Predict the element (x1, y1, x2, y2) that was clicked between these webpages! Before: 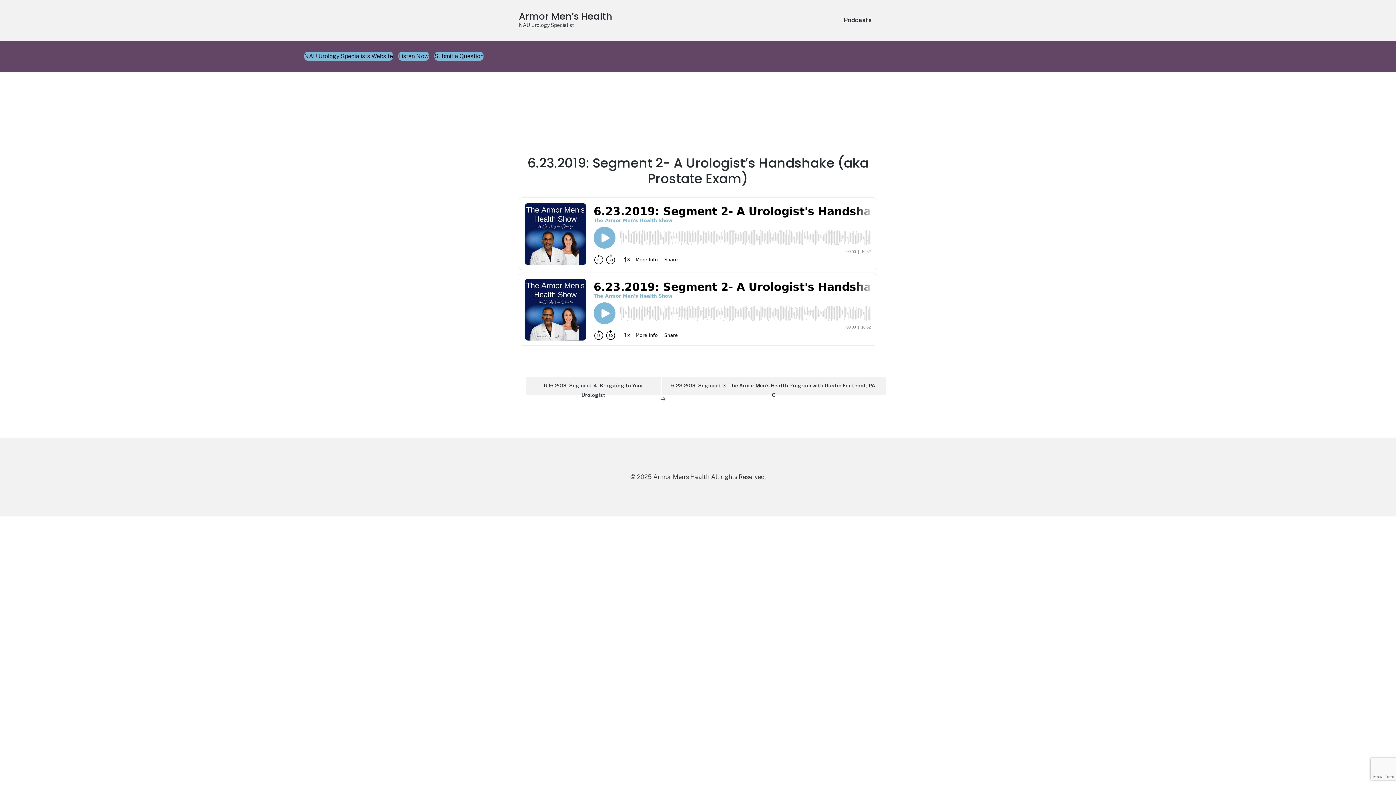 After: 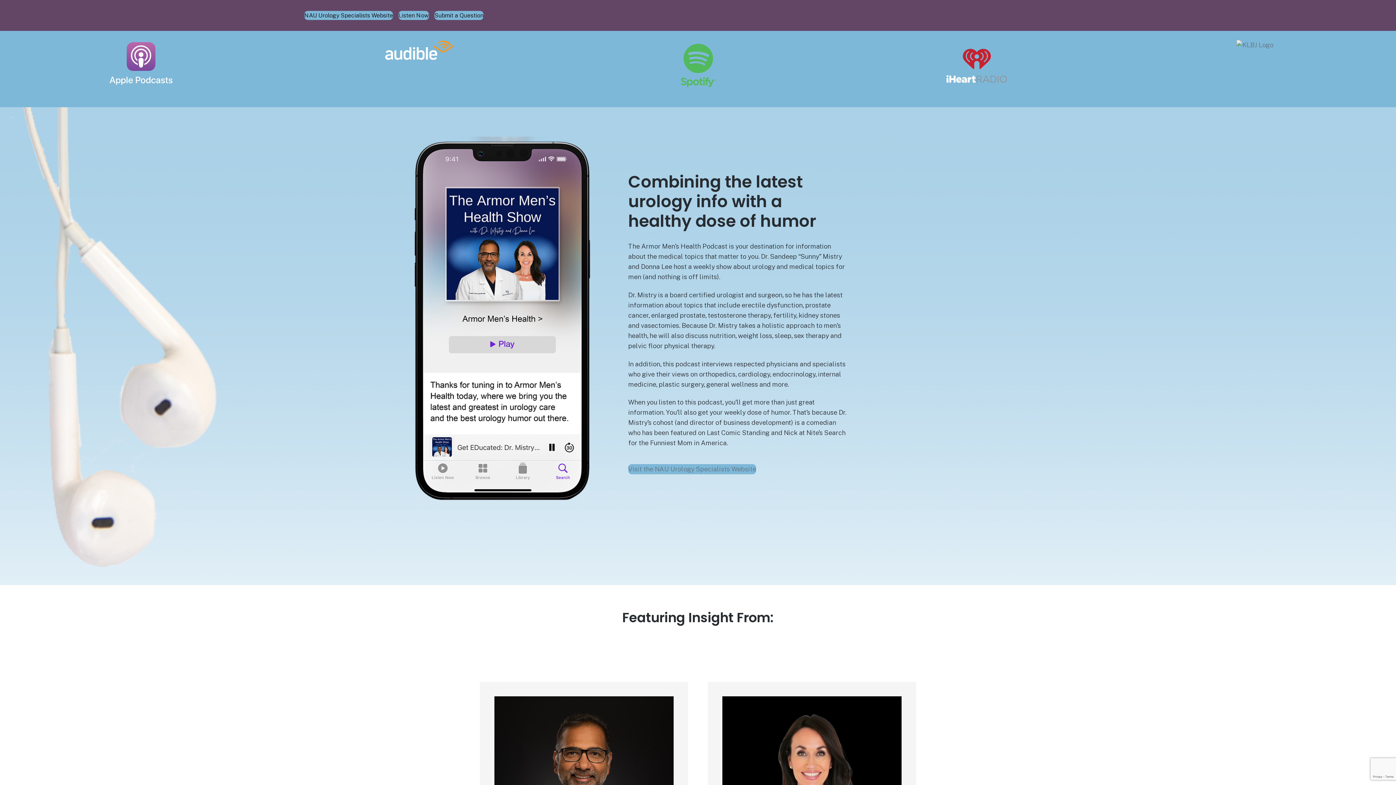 Action: label: Armor Men’s Health bbox: (518, 9, 612, 22)